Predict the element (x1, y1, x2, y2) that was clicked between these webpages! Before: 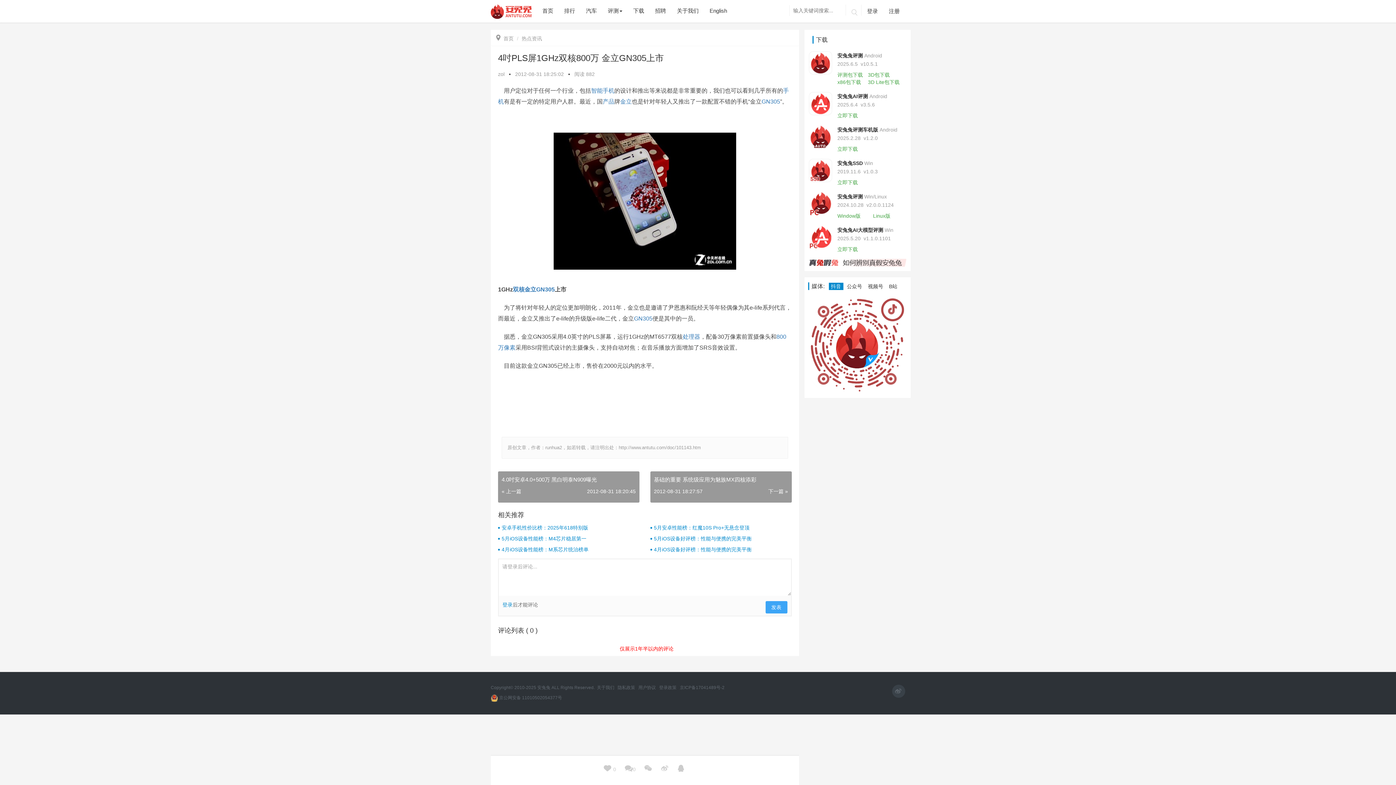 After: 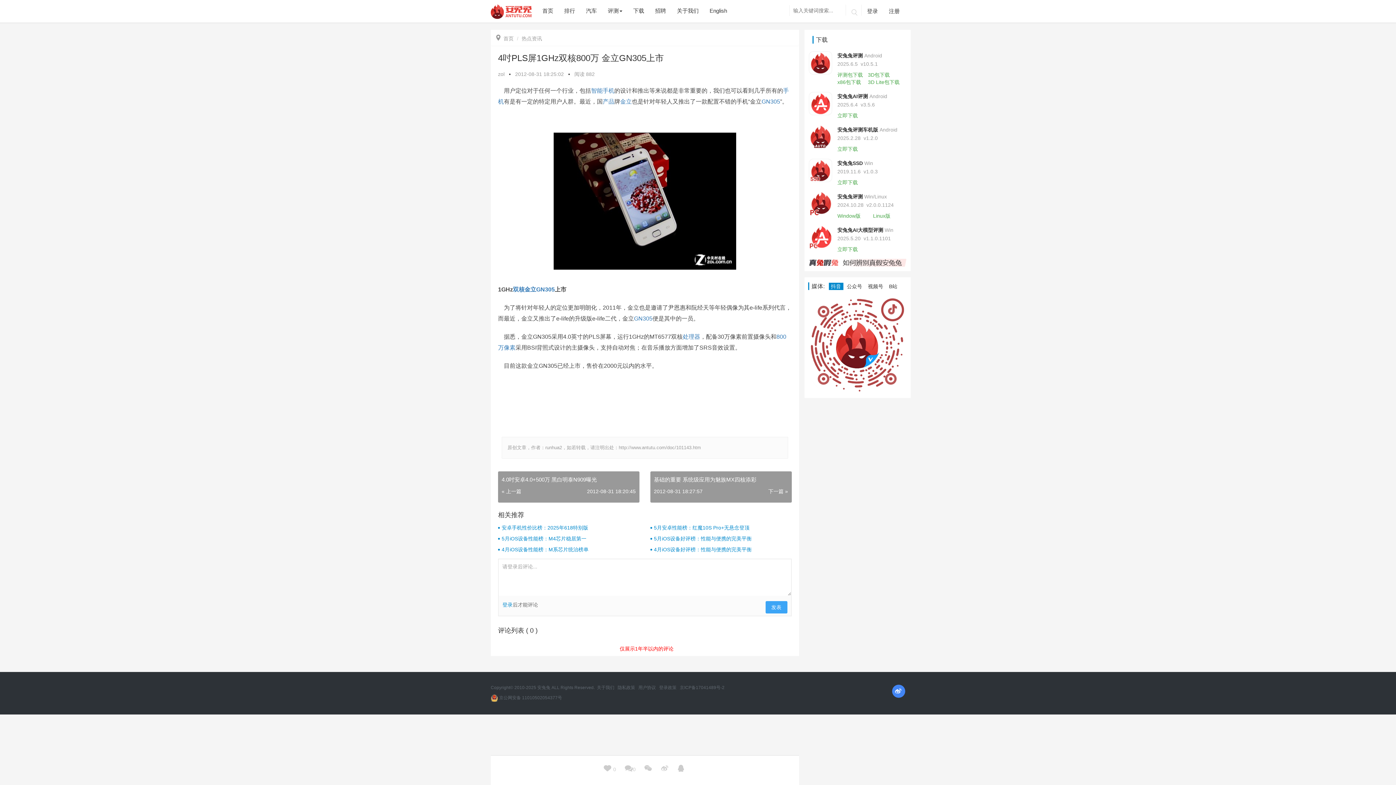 Action: label:  bbox: (892, 685, 905, 698)